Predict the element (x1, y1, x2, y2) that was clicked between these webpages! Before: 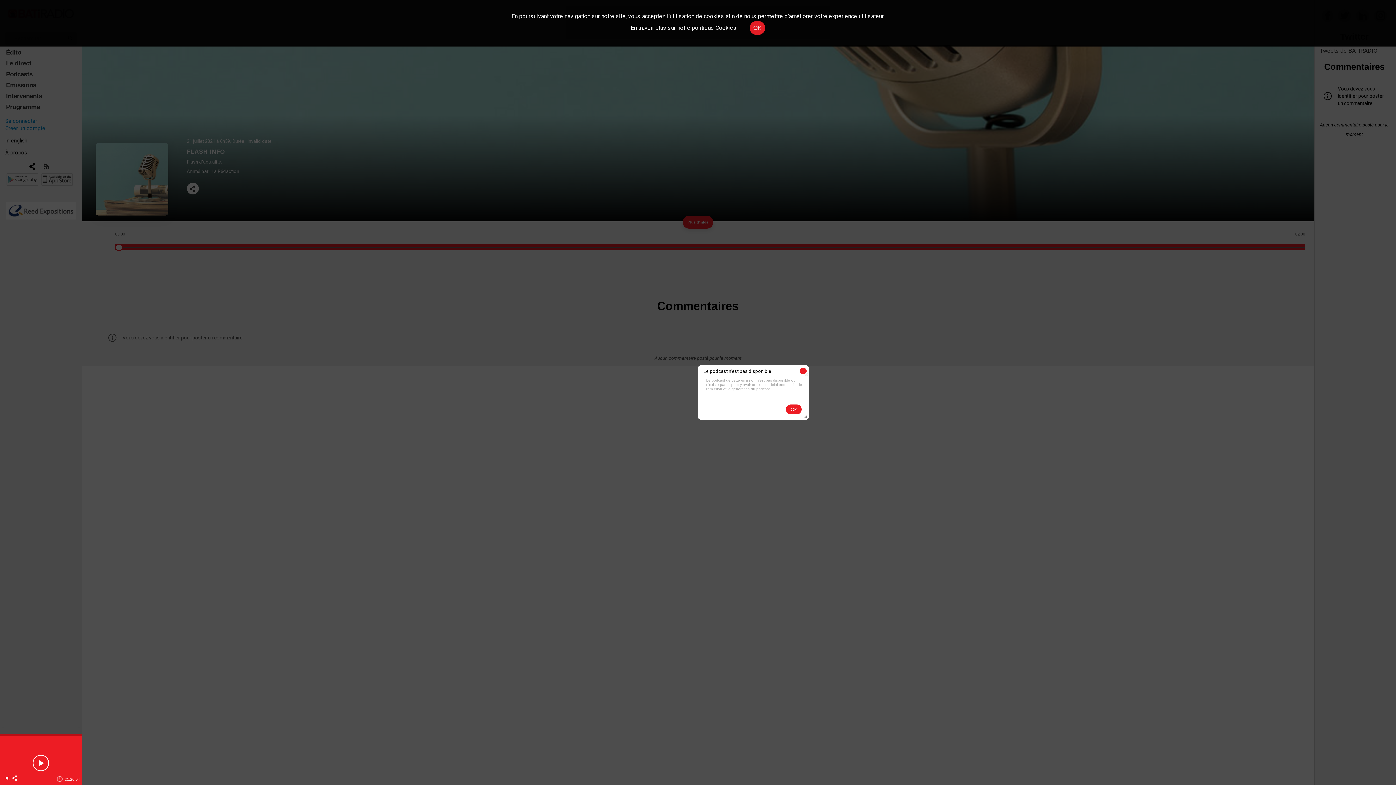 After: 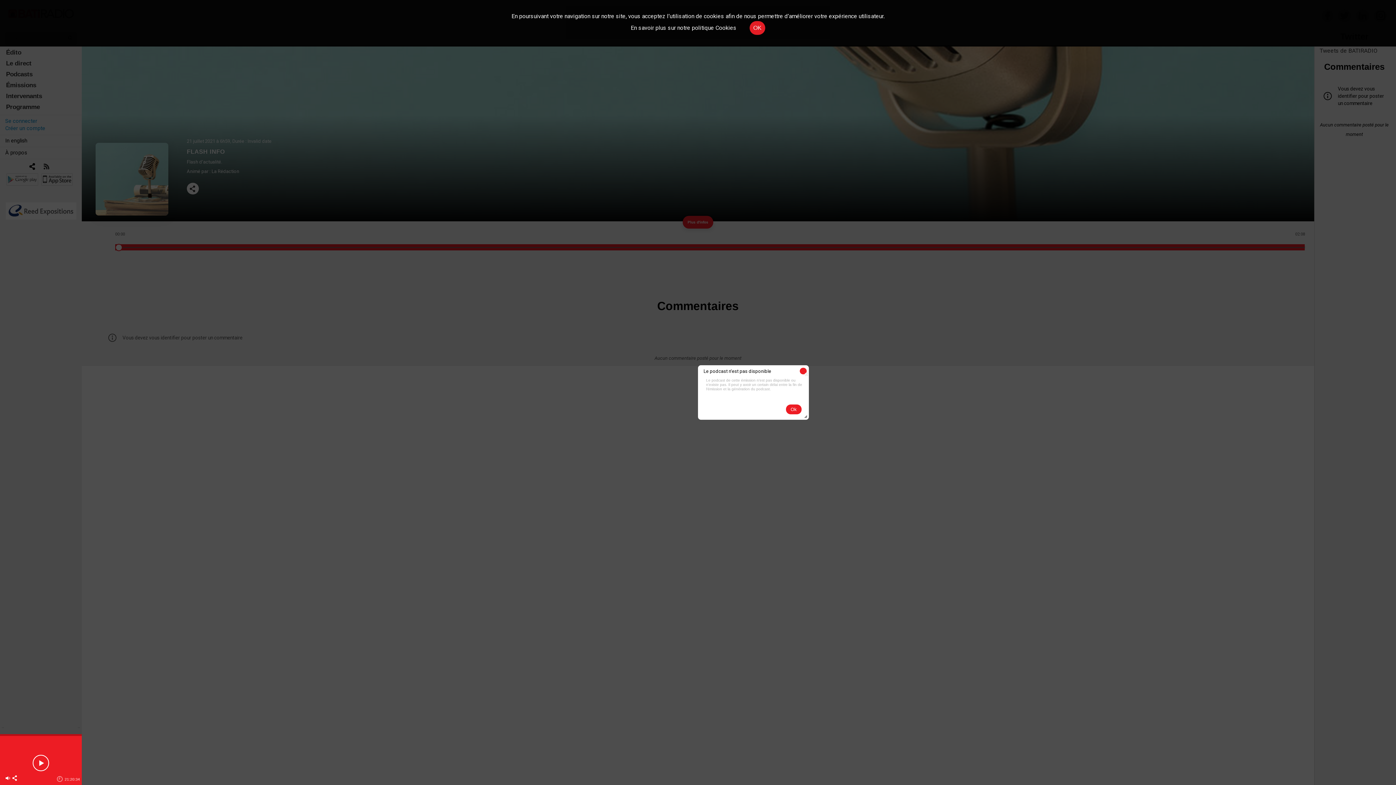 Action: bbox: (12, 775, 17, 782)